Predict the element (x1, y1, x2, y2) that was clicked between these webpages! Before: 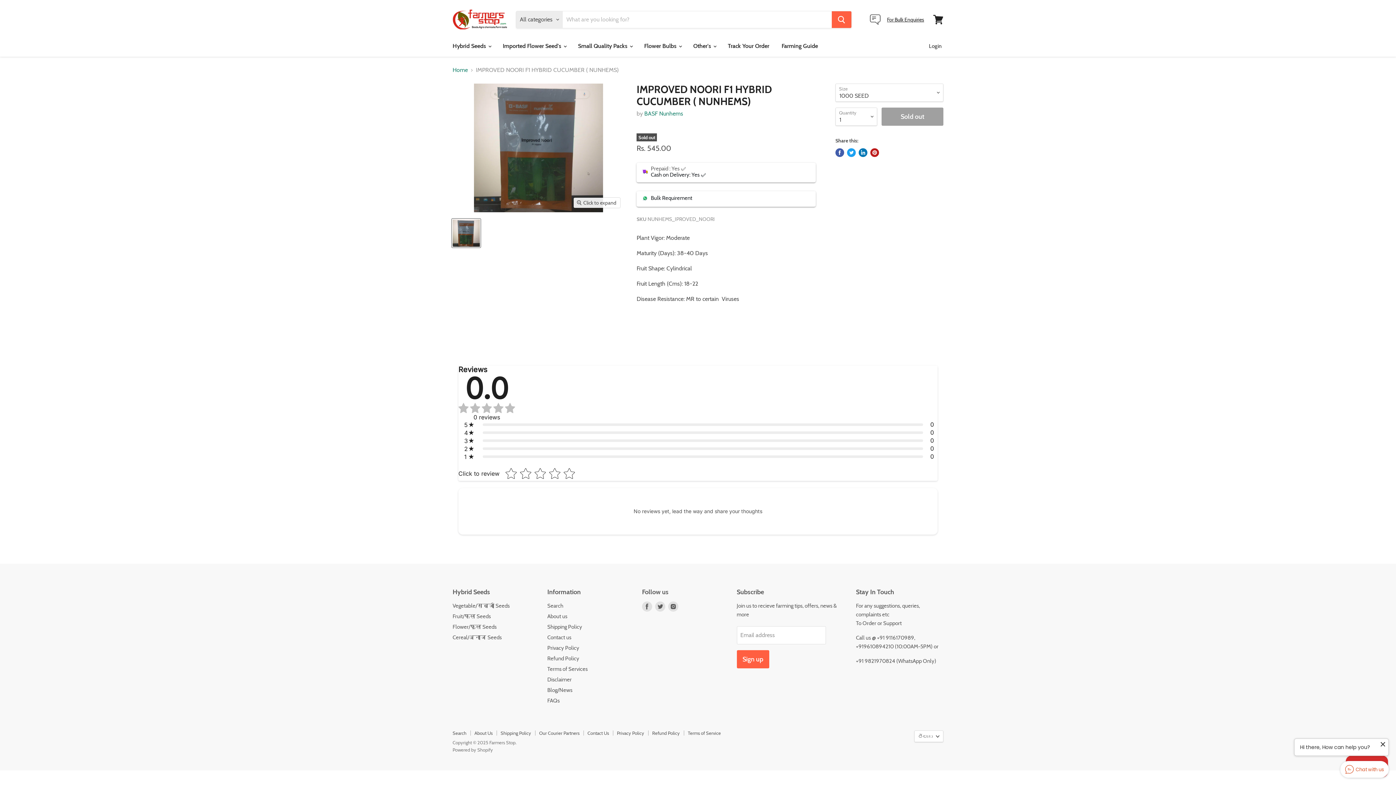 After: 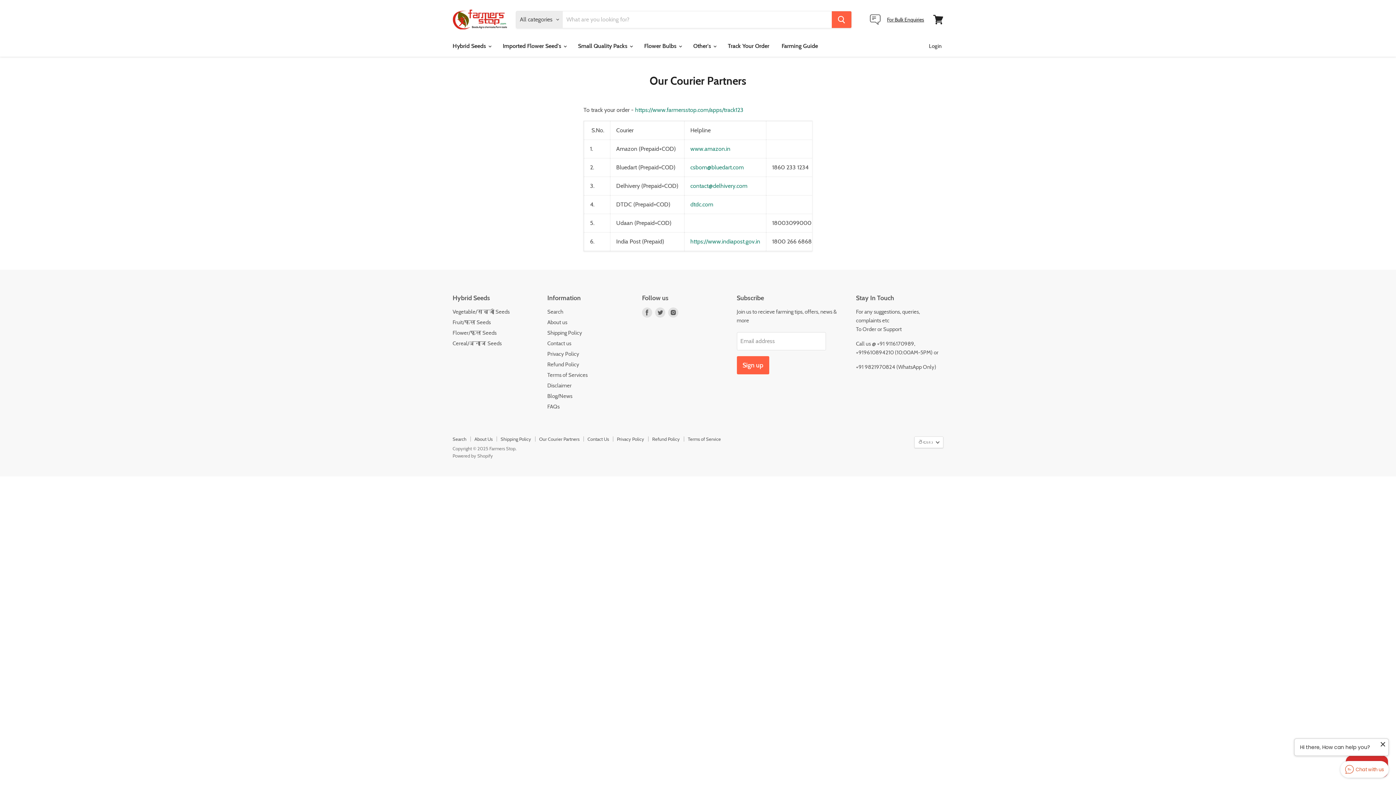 Action: label: Our Courier Partners bbox: (539, 730, 579, 736)